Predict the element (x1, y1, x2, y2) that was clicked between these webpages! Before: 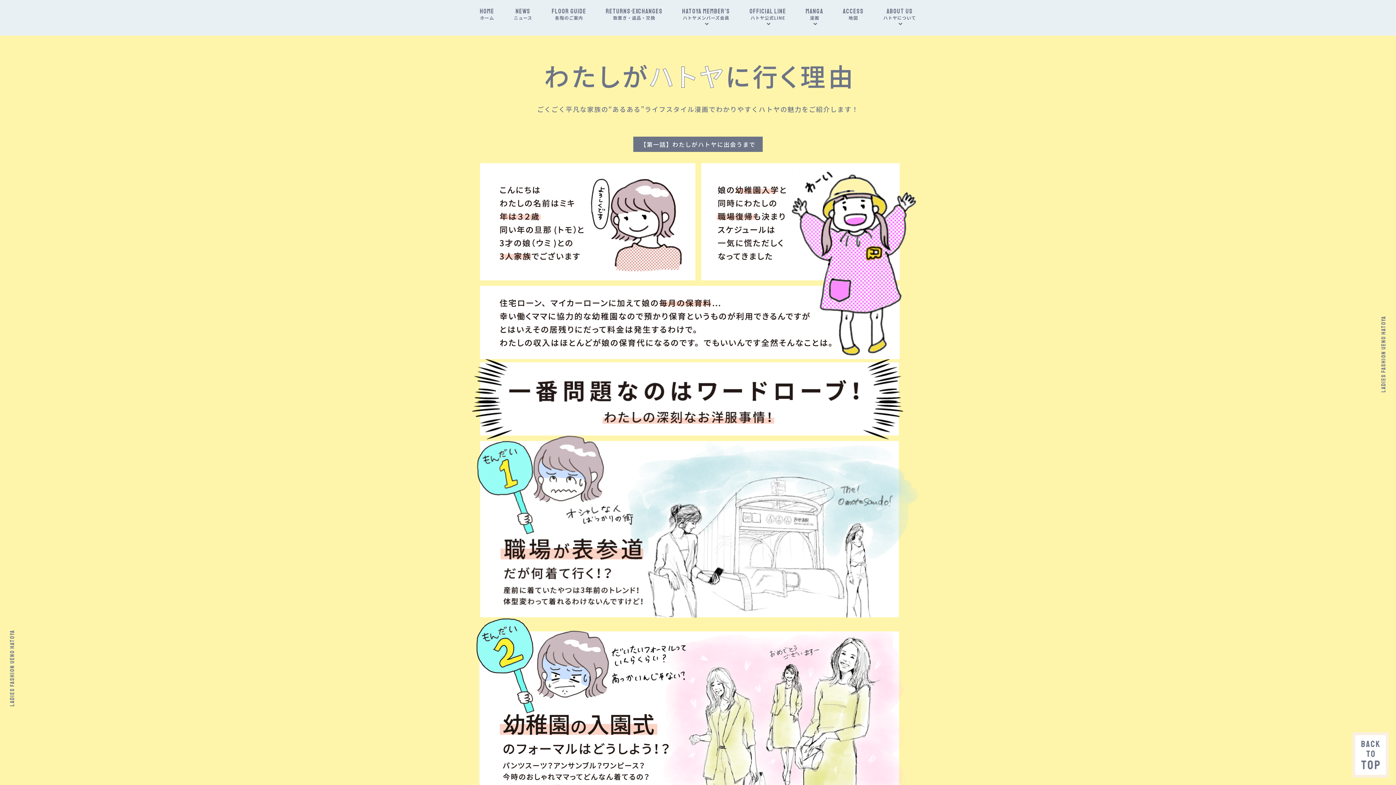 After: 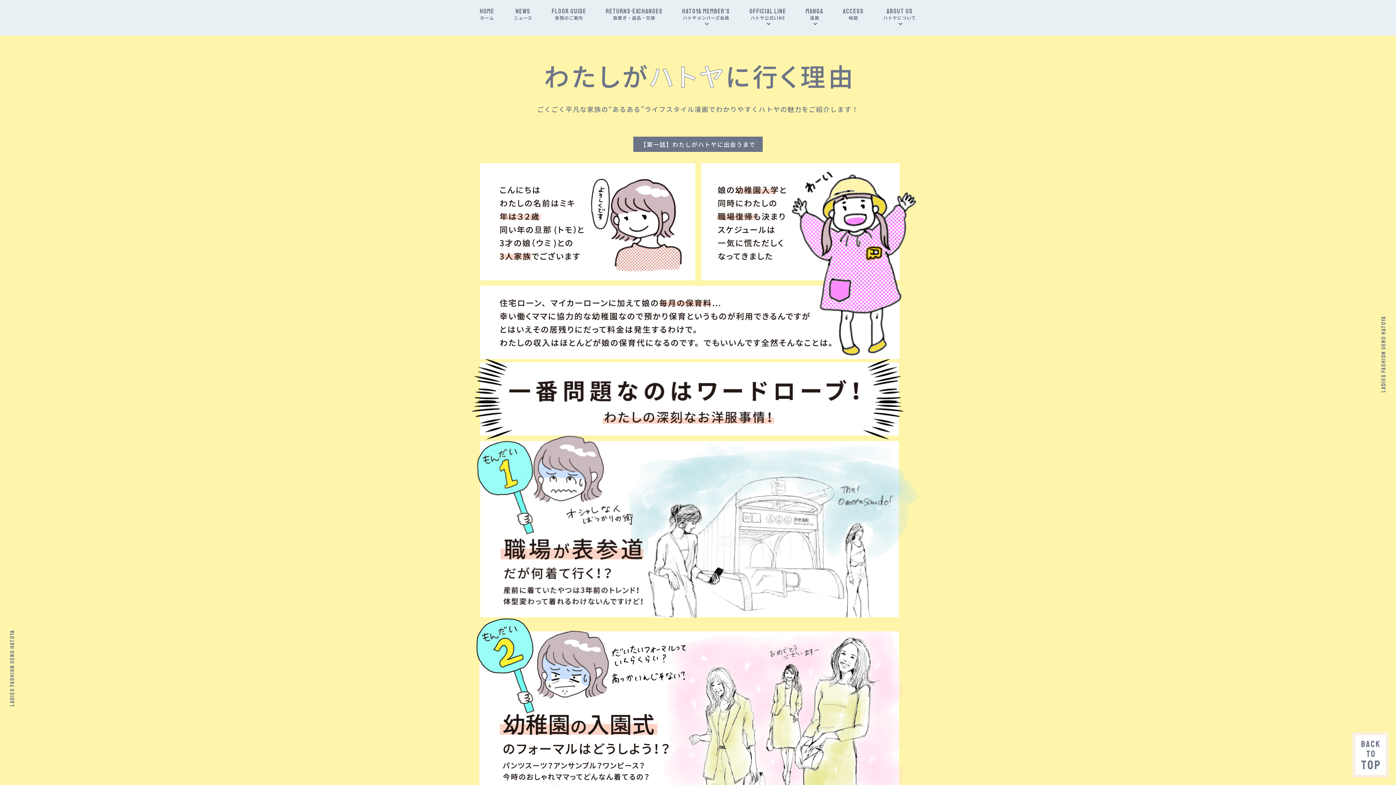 Action: bbox: (1352, 733, 1389, 742)